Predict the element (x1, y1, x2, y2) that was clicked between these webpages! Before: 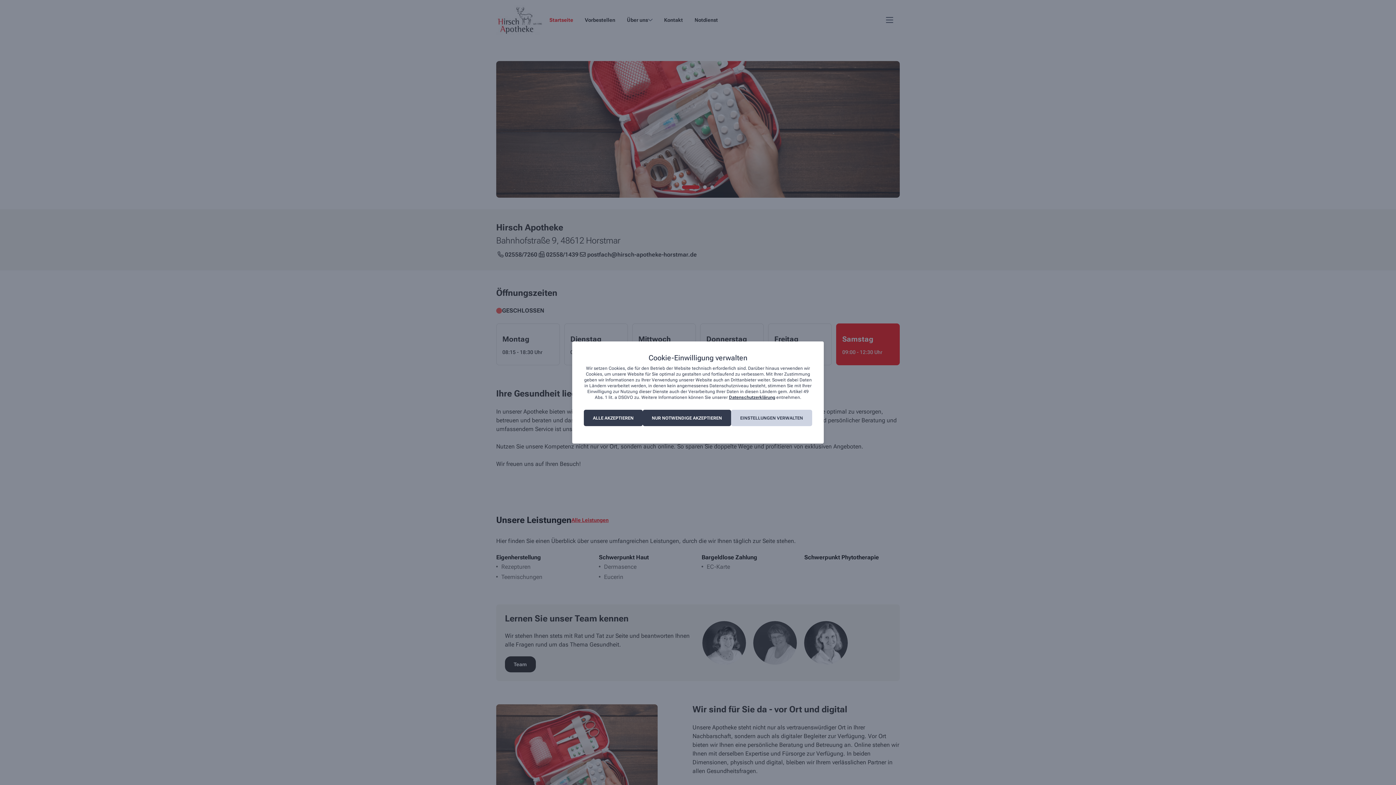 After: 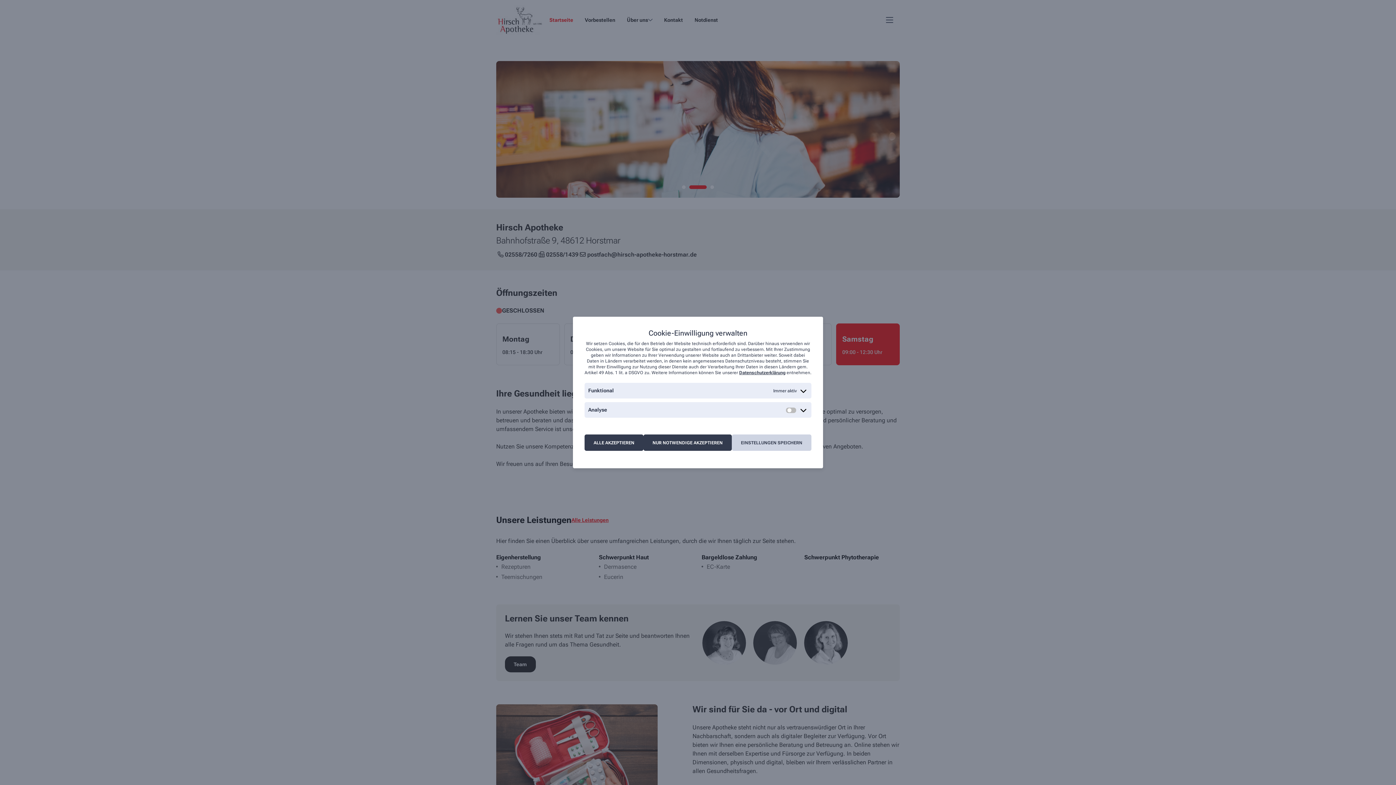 Action: bbox: (731, 410, 812, 426) label: EINSTELLUNGEN VERWALTEN